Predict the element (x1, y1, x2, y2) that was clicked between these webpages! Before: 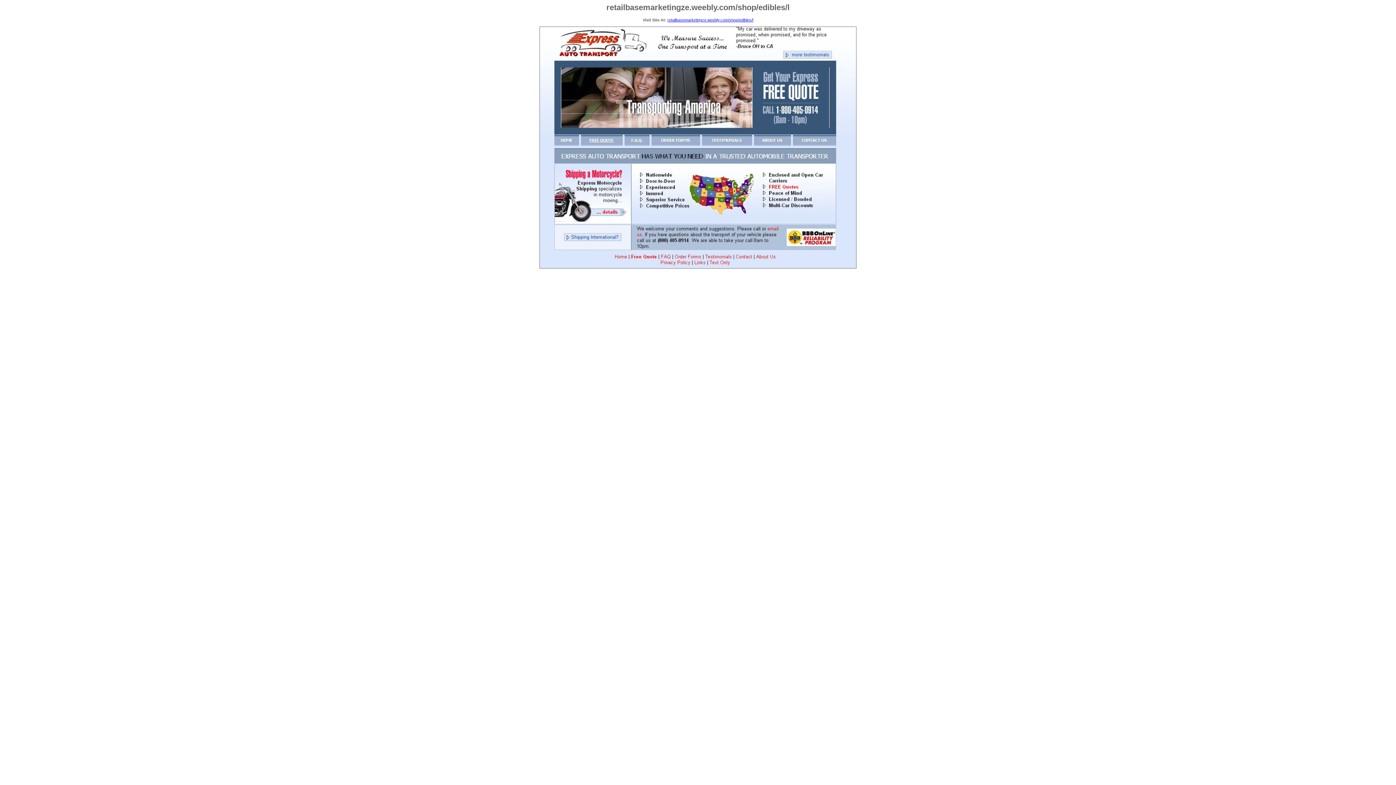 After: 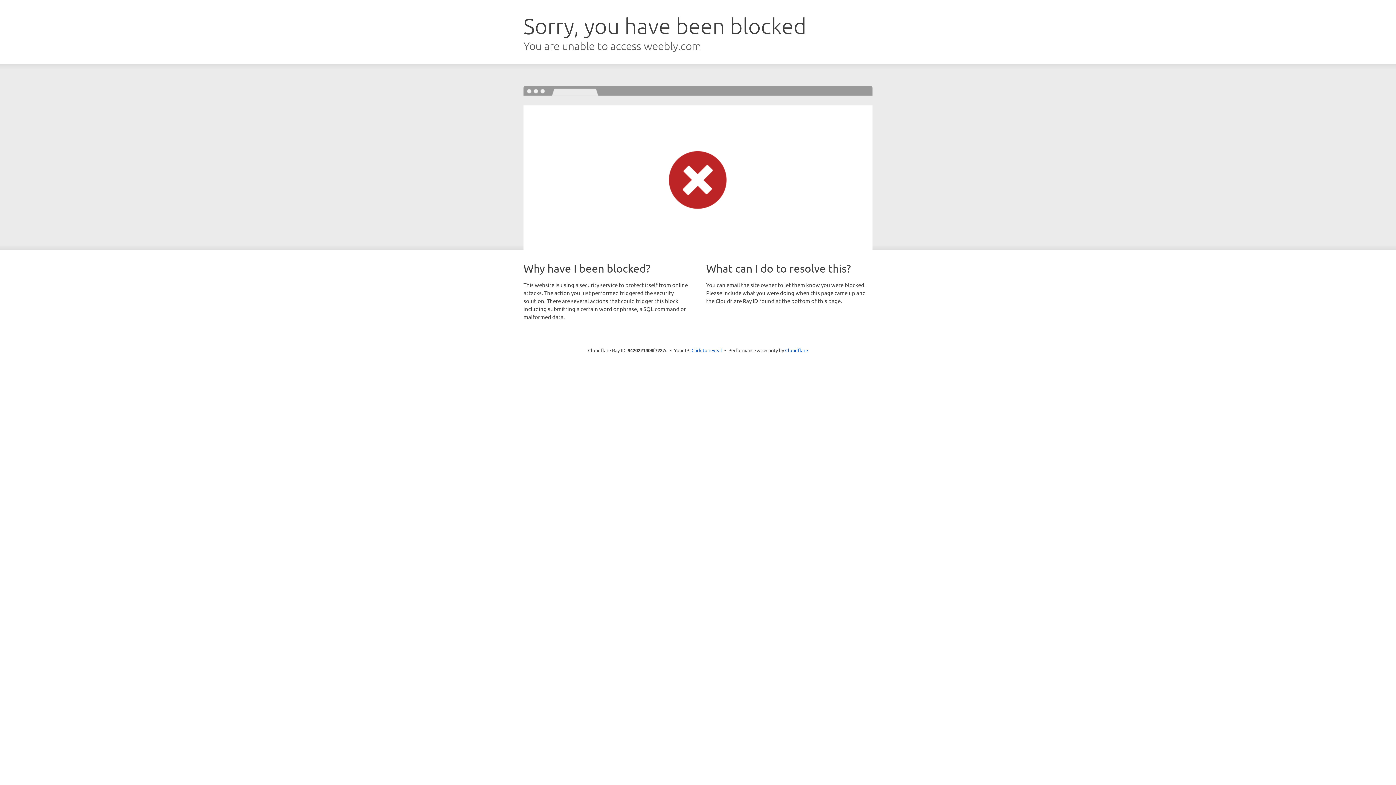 Action: bbox: (667, 17, 753, 22) label: retailbasemarketingze.weebly.com/shop/edibles/l